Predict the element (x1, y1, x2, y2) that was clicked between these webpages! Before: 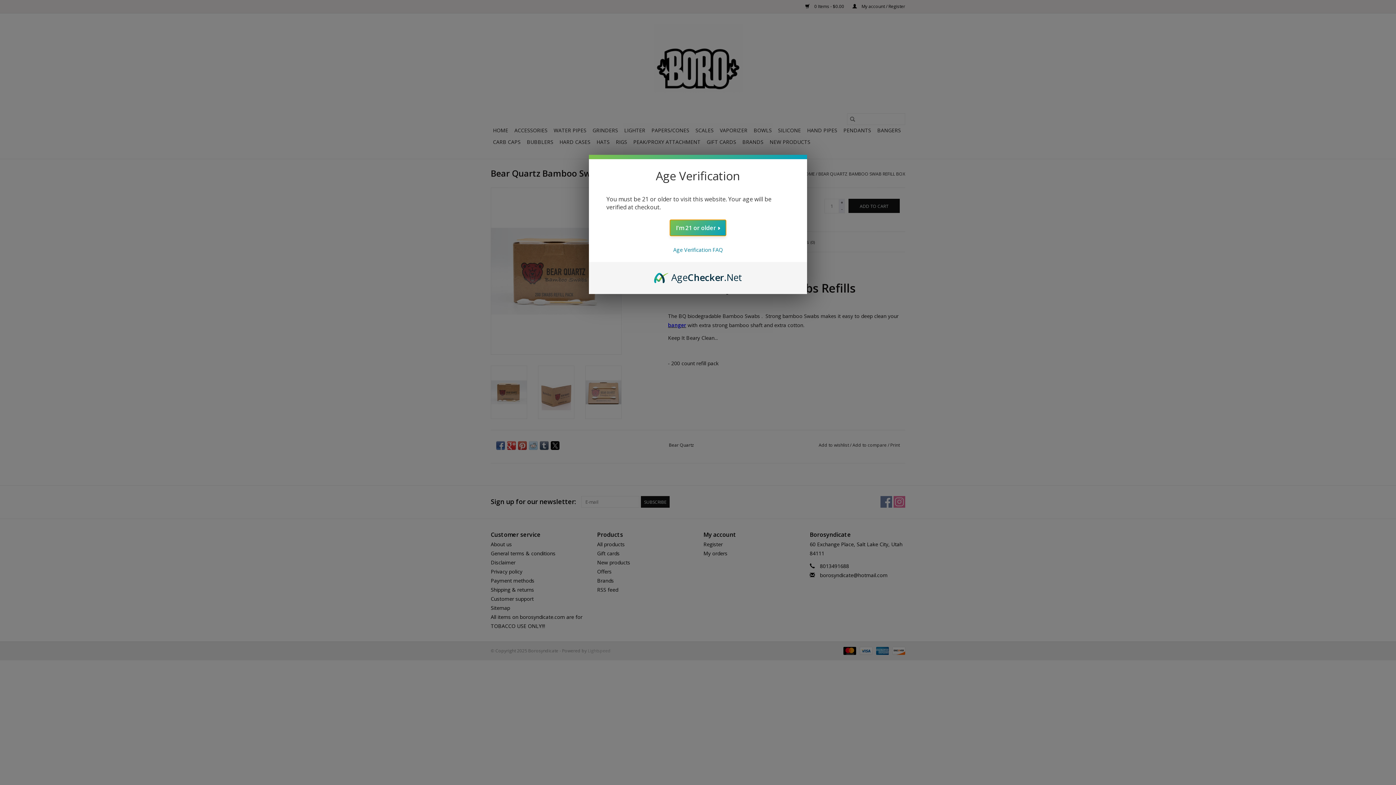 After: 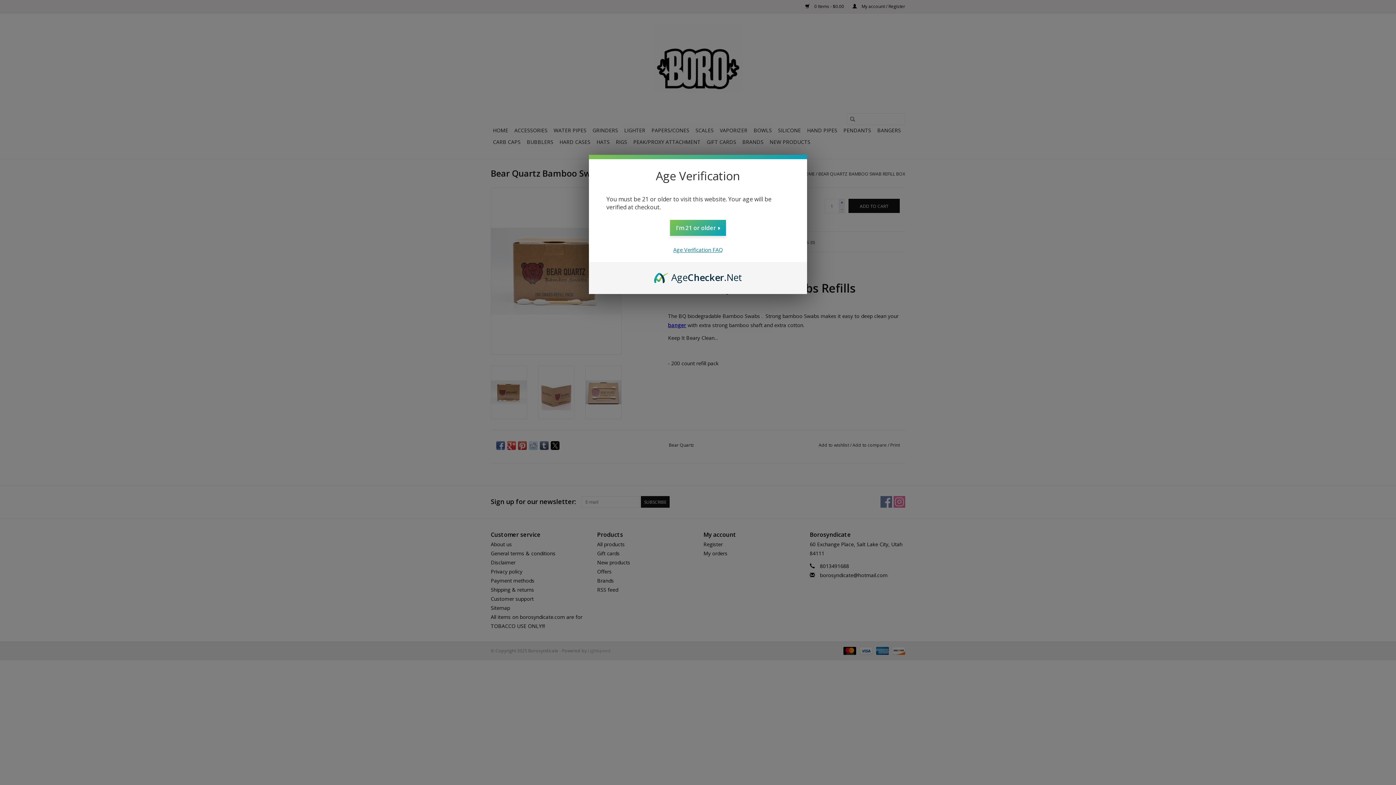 Action: bbox: (673, 246, 722, 253) label: Age Verification FAQ